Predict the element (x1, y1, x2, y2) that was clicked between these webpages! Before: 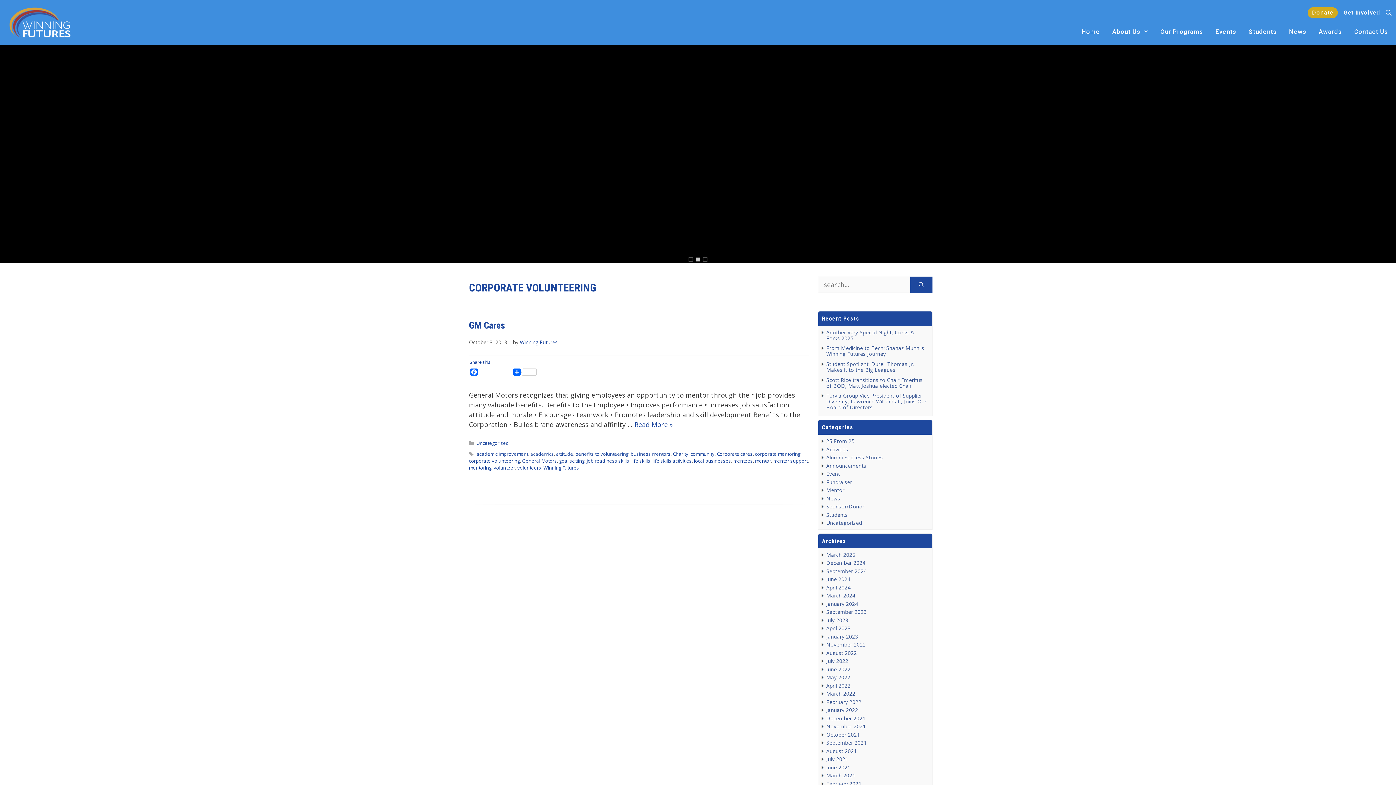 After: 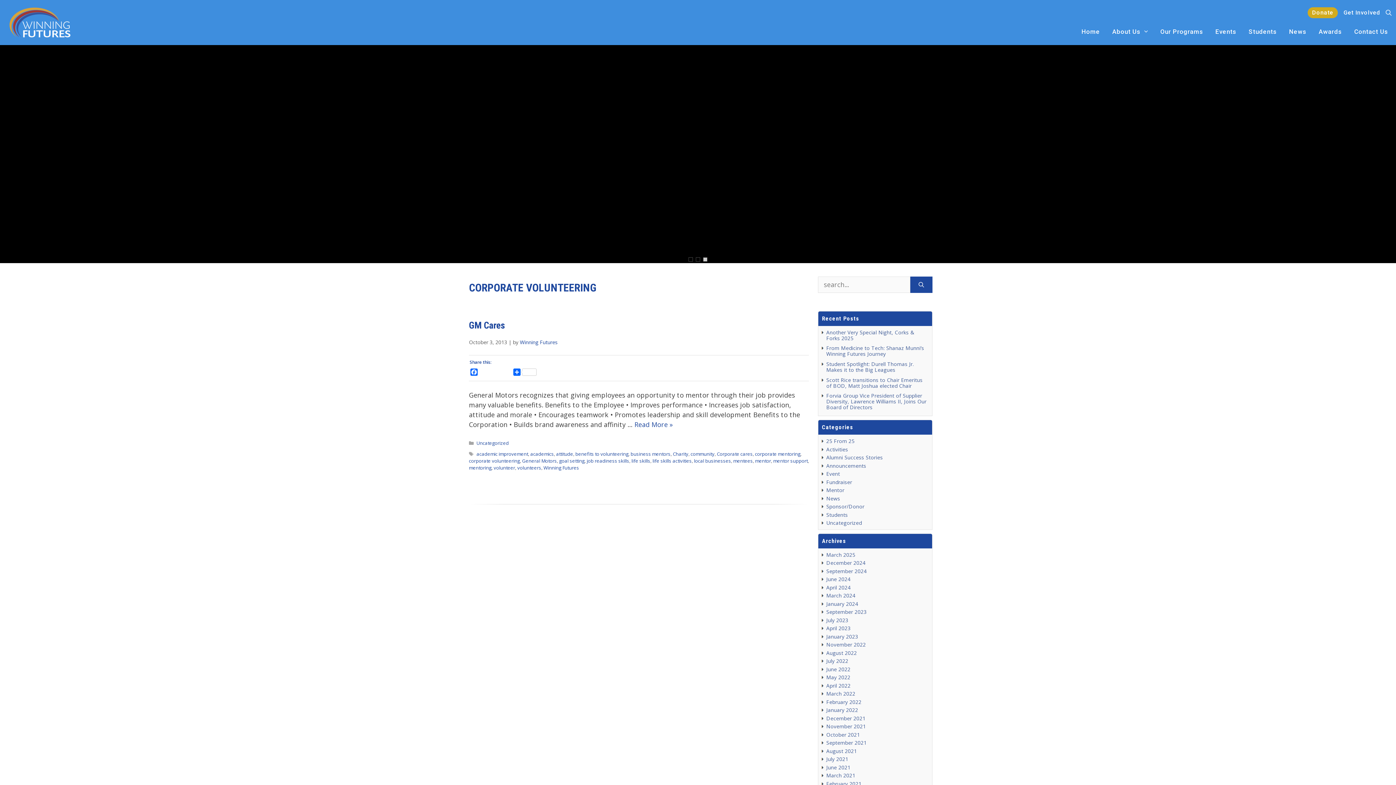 Action: bbox: (703, 257, 707, 261) label: Slide 1 - Donate